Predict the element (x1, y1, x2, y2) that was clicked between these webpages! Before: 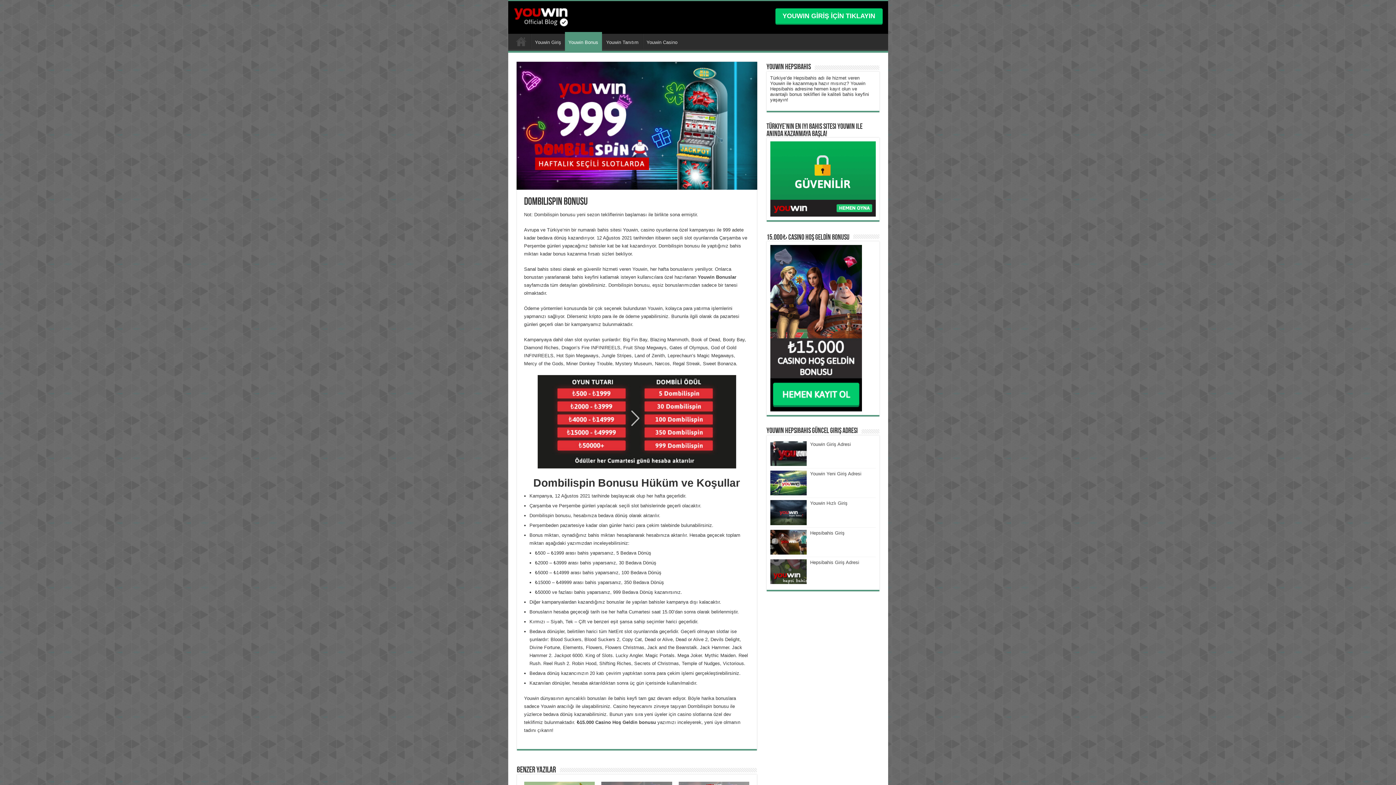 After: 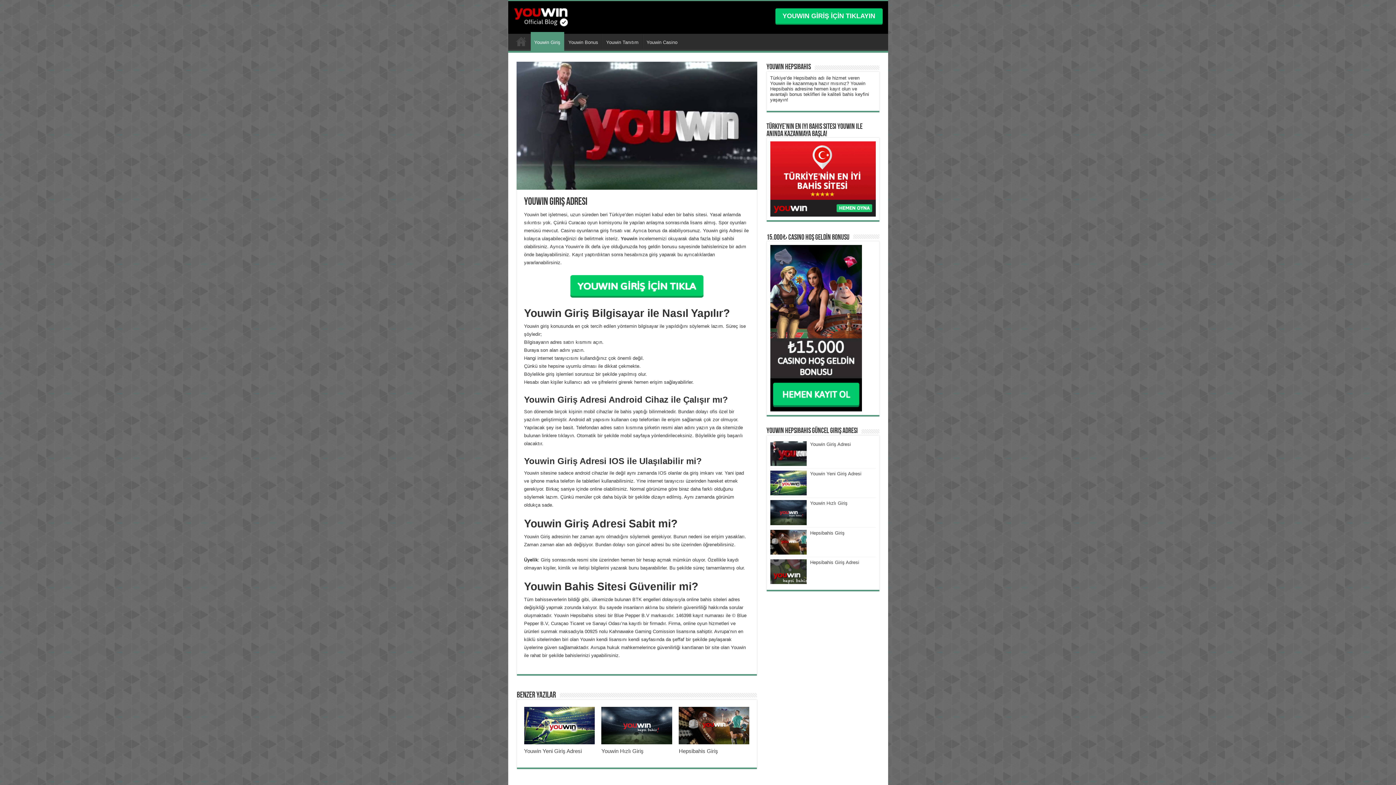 Action: bbox: (810, 441, 851, 447) label: Youwin Giriş Adresi